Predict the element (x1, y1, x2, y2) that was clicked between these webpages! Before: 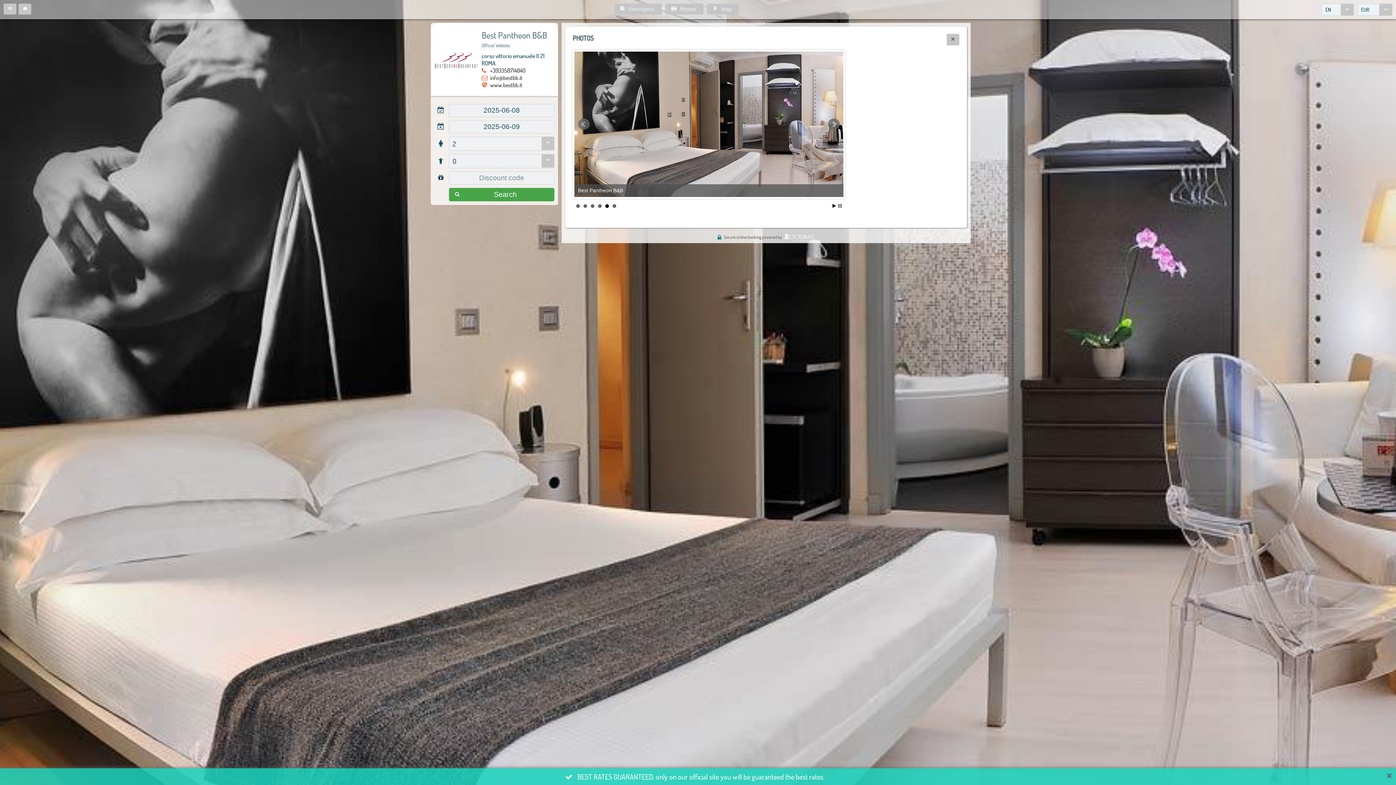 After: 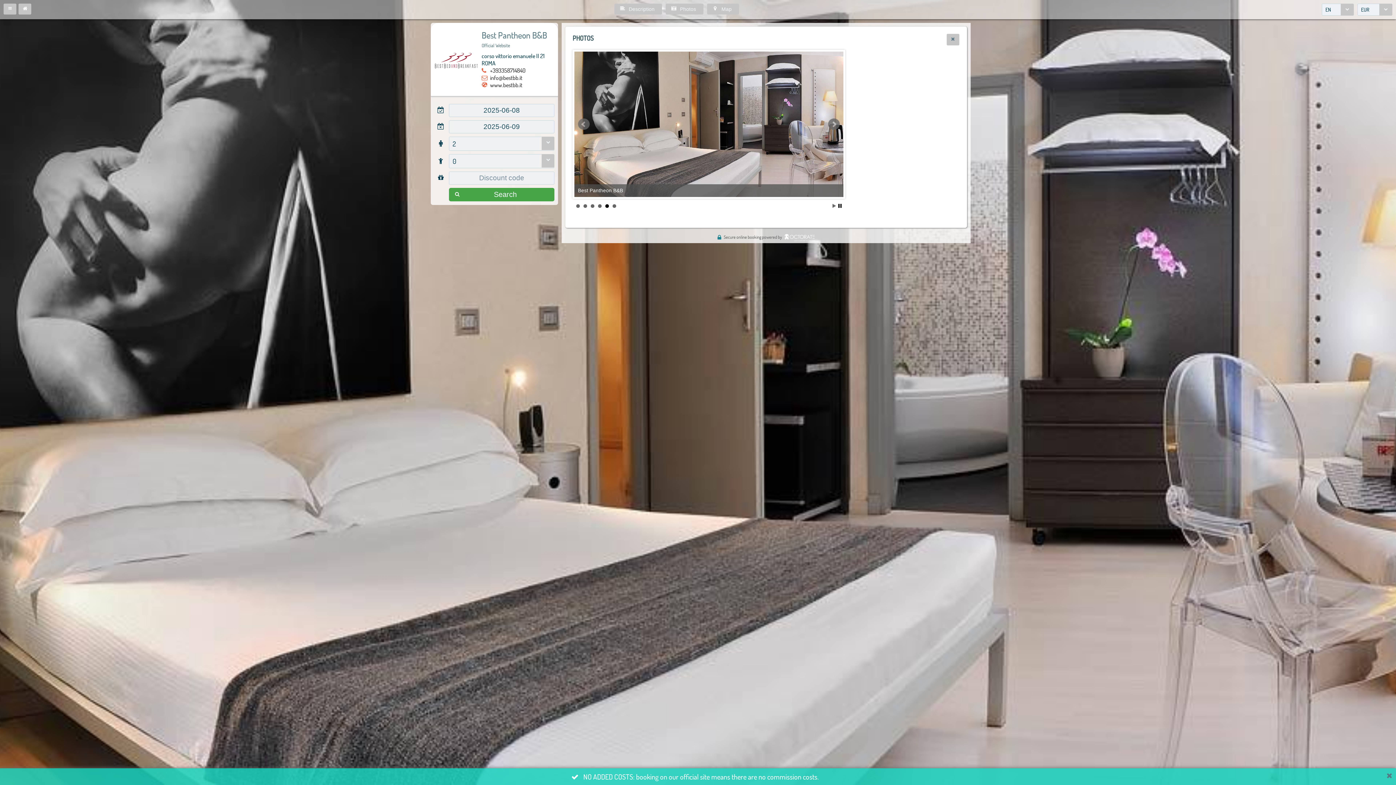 Action: bbox: (605, 204, 609, 208) label: 5